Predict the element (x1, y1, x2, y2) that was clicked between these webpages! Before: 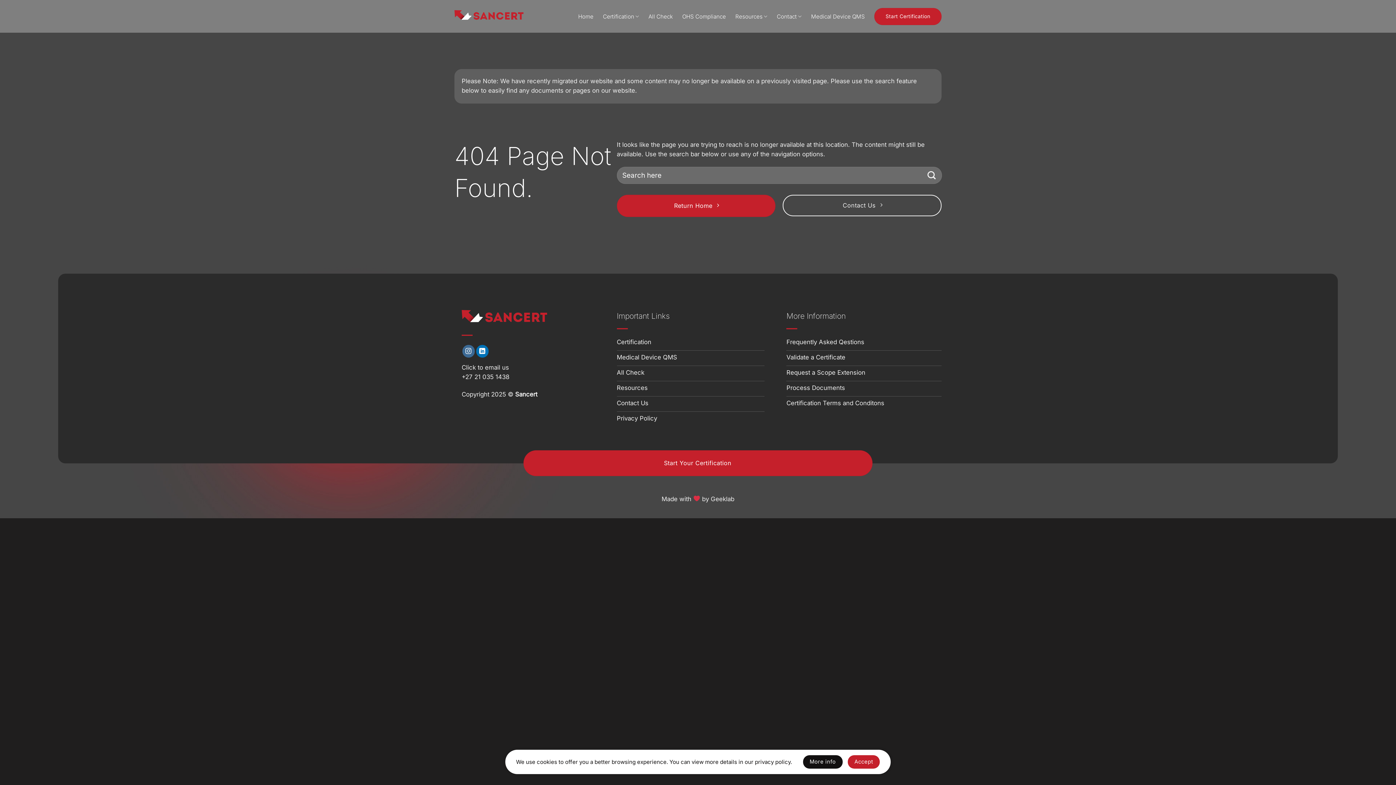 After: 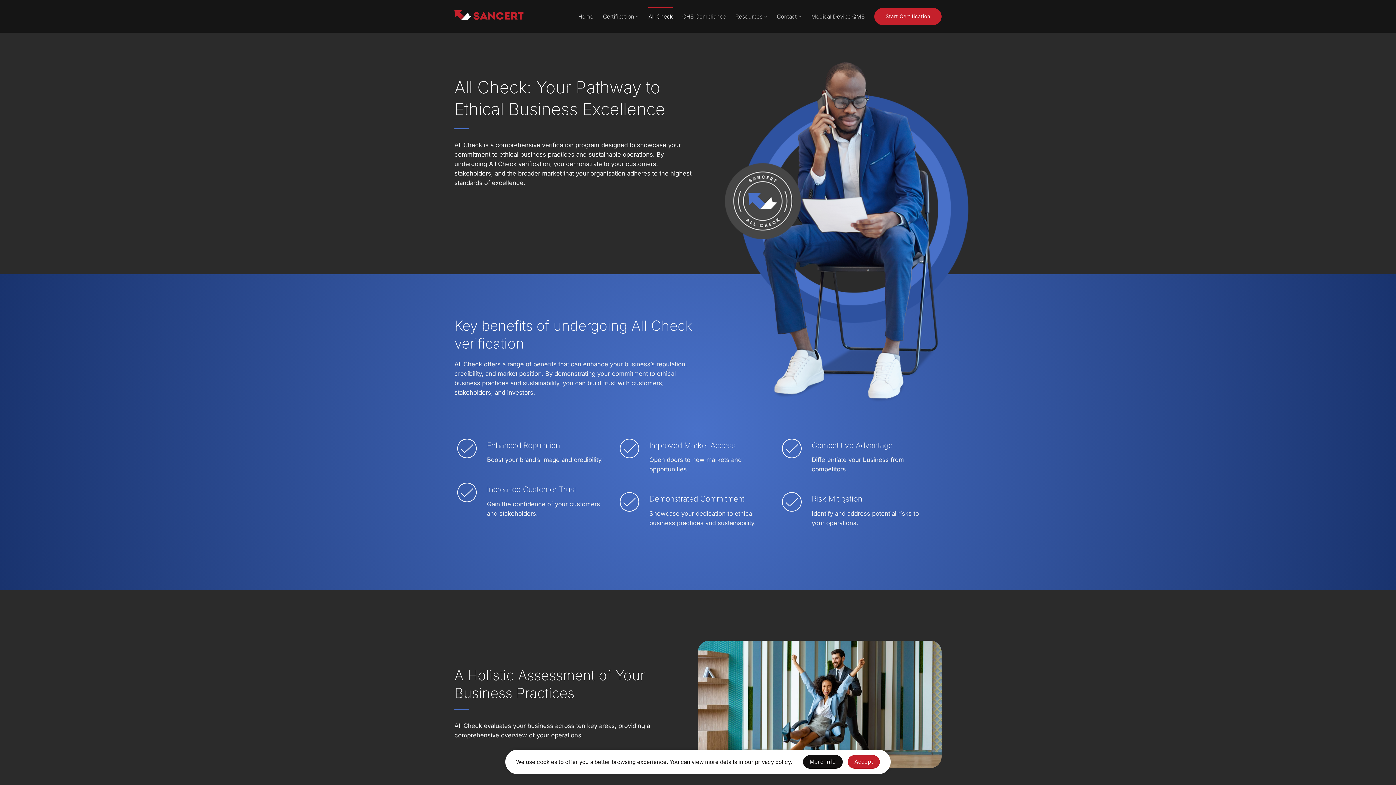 Action: bbox: (616, 366, 764, 381) label: All Check